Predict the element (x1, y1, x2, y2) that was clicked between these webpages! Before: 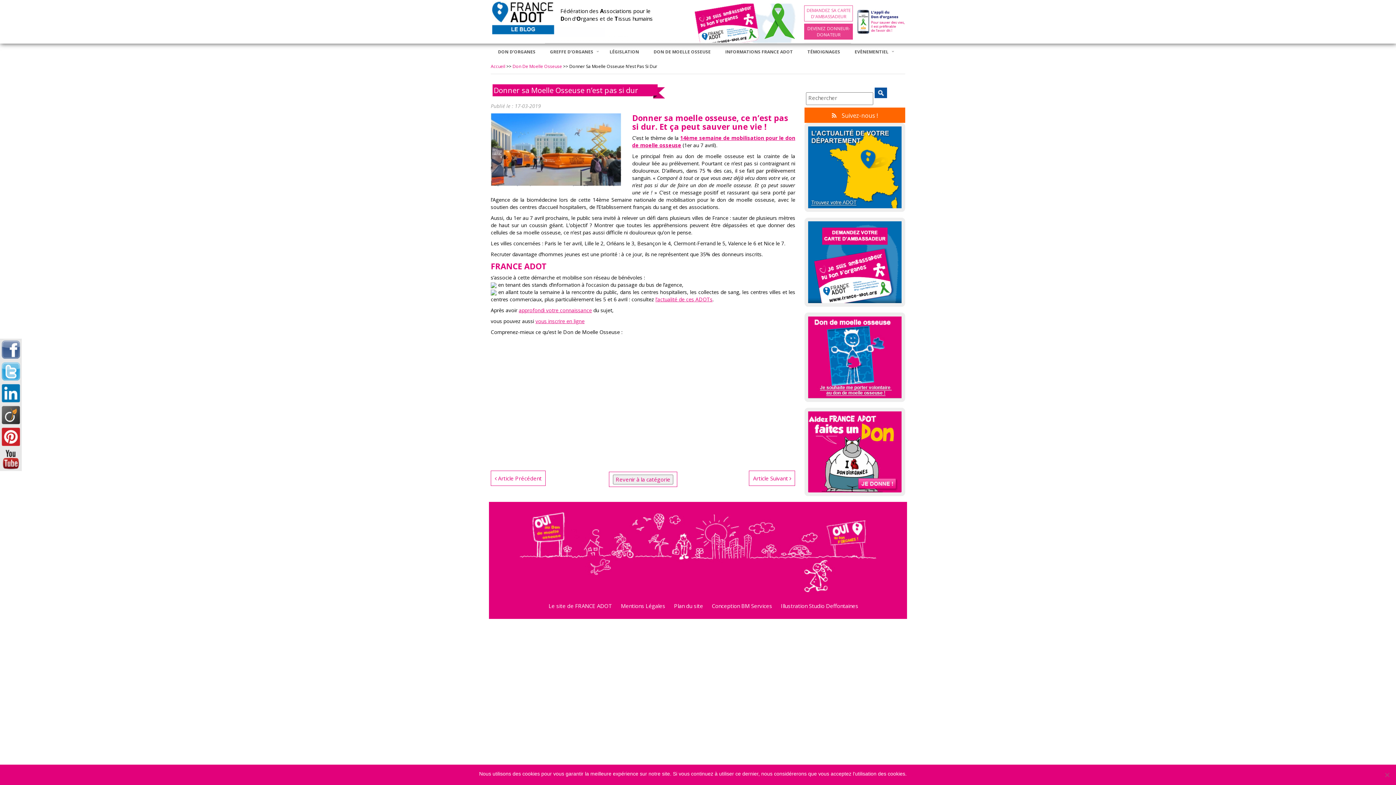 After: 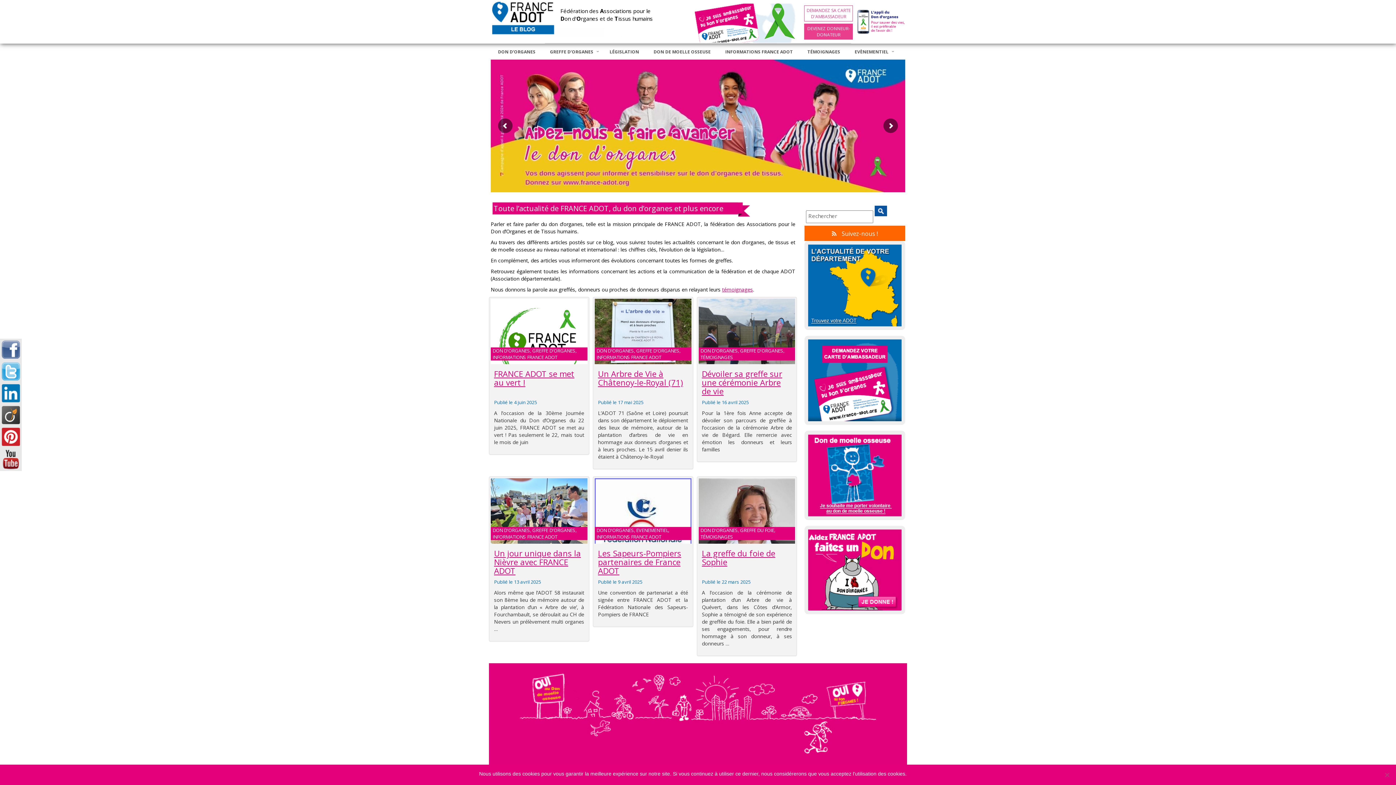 Action: bbox: (490, 12, 555, 20)